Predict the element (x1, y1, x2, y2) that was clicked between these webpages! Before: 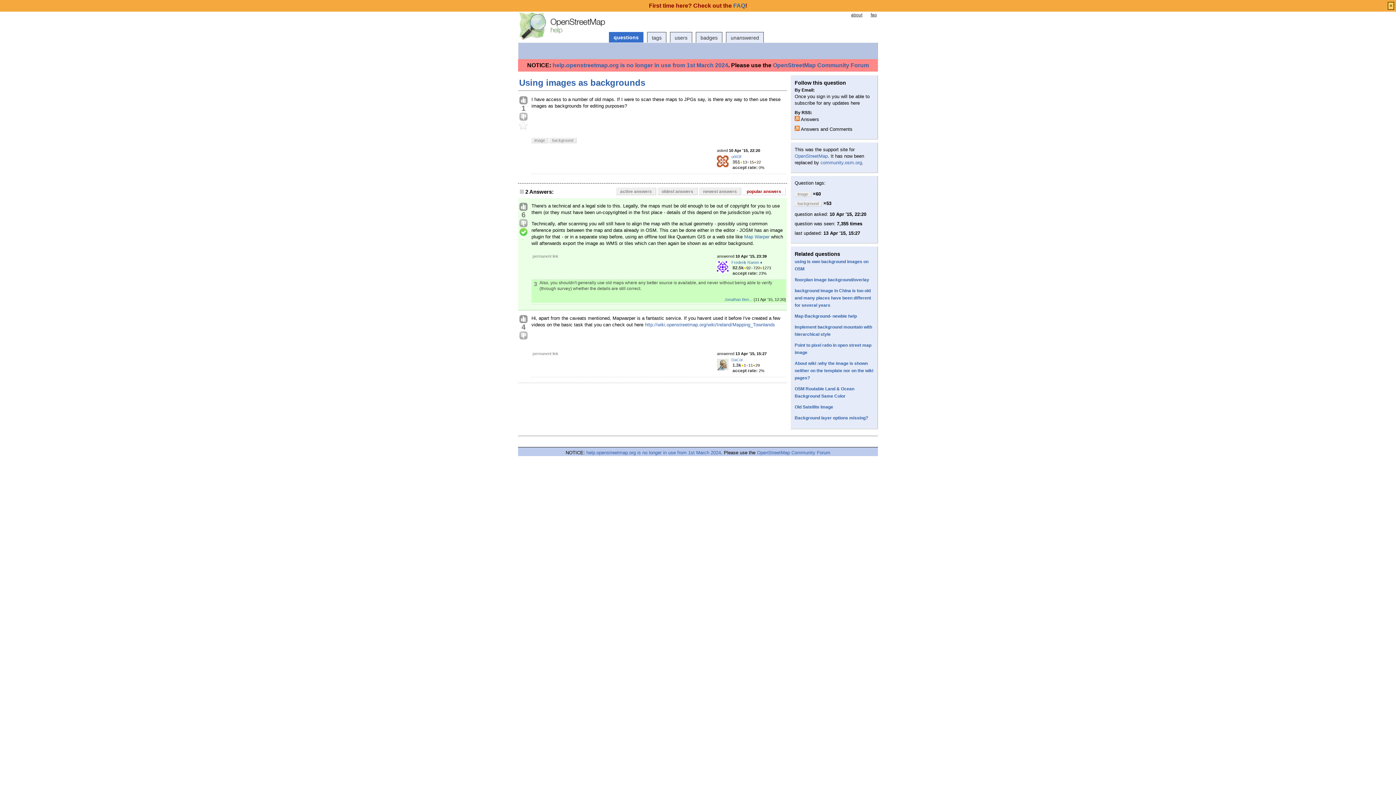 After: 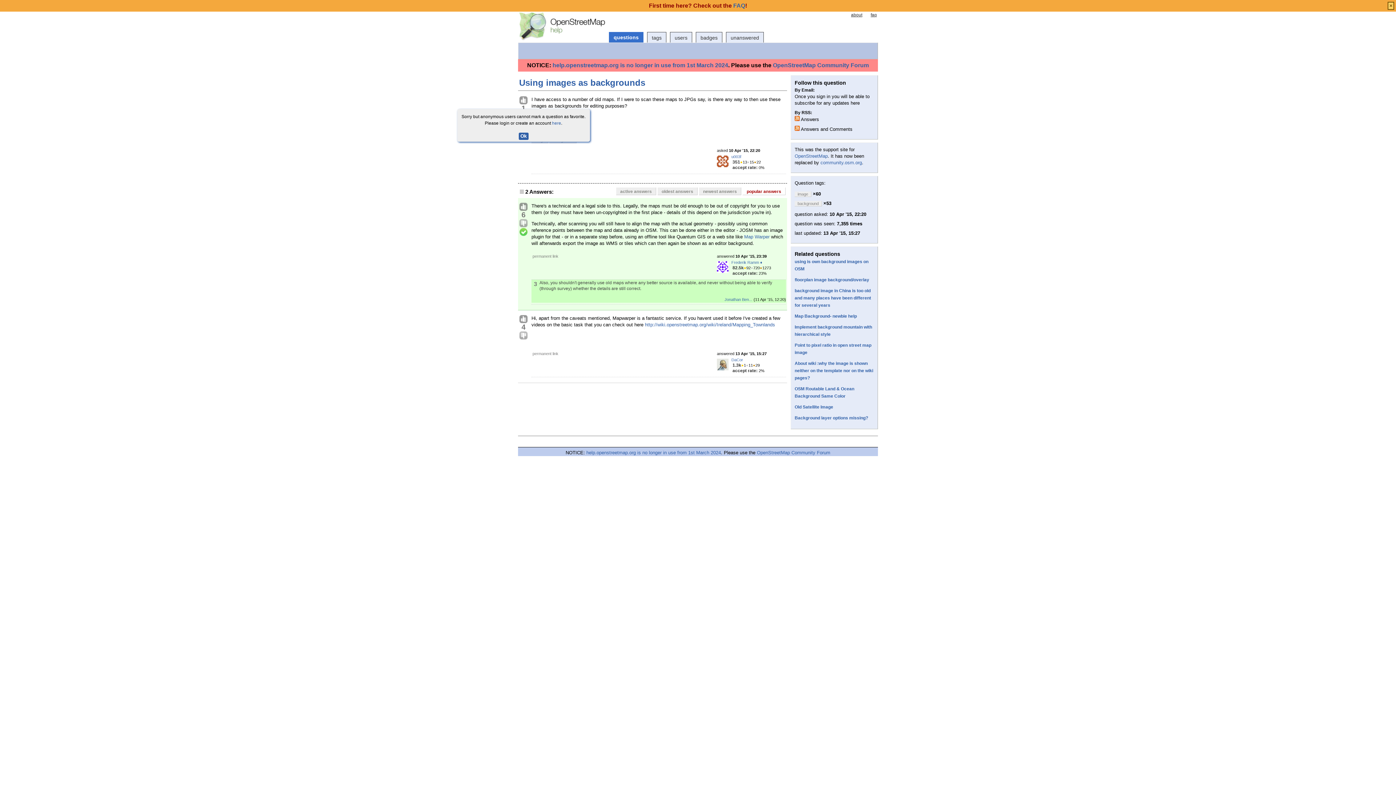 Action: bbox: (519, 121, 528, 130)